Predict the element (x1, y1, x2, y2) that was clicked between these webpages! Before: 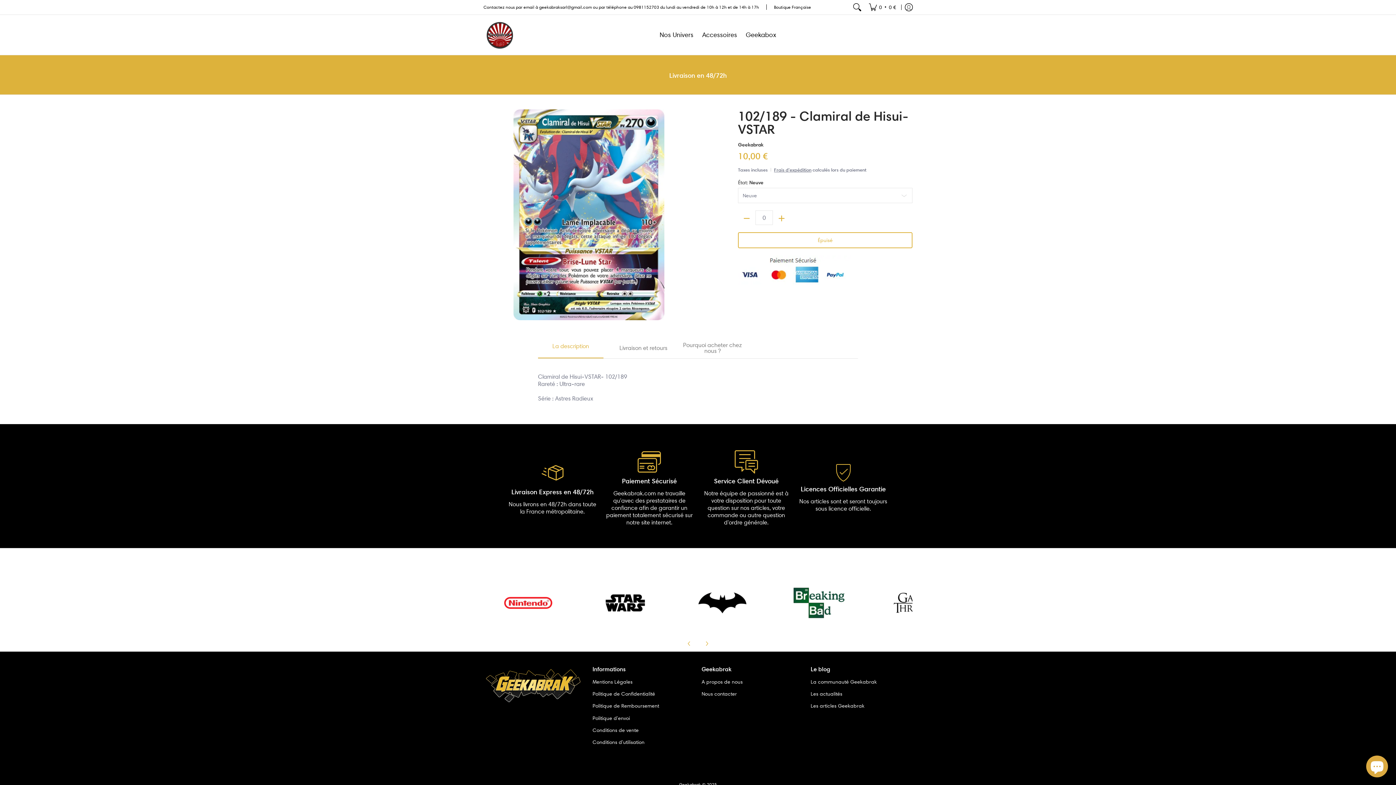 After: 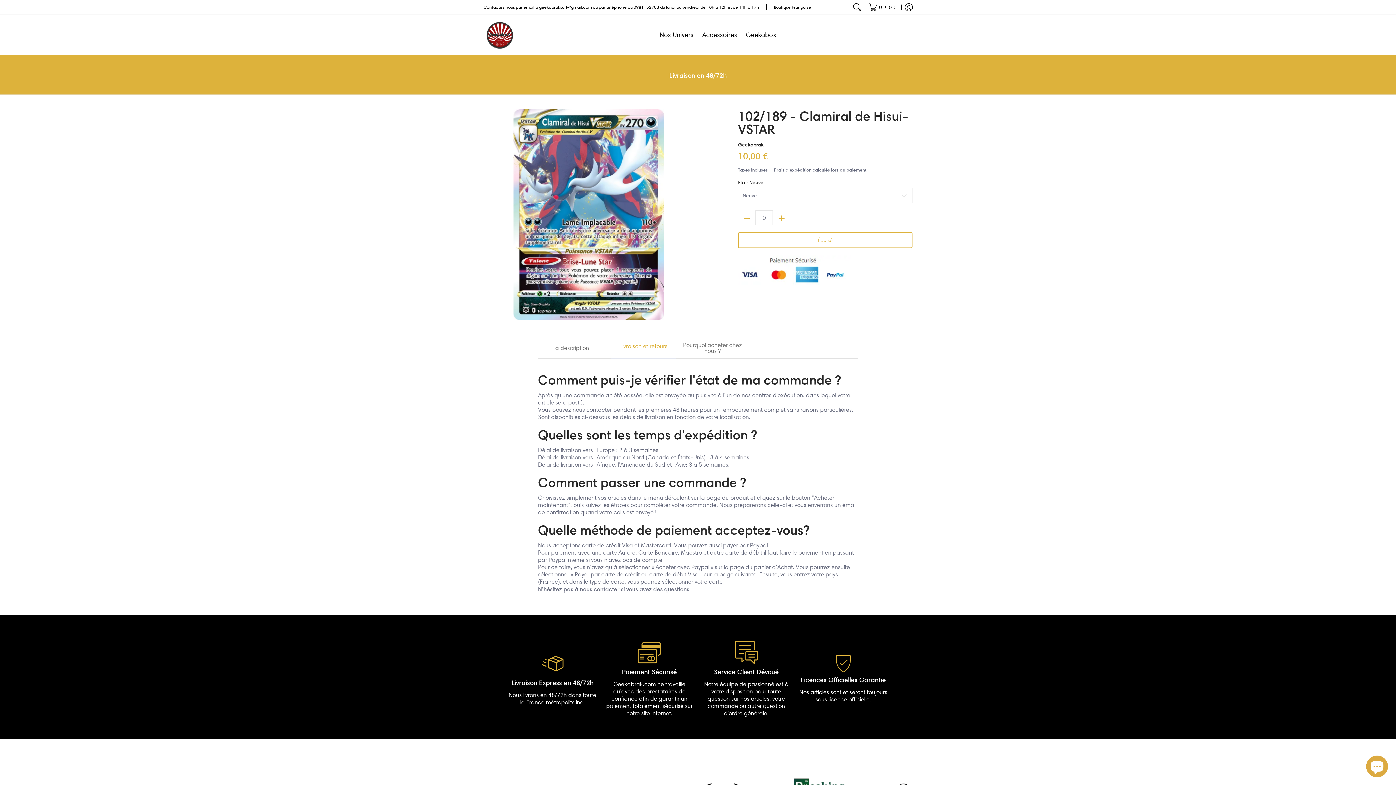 Action: bbox: (610, 338, 676, 358) label: Livraison et retours